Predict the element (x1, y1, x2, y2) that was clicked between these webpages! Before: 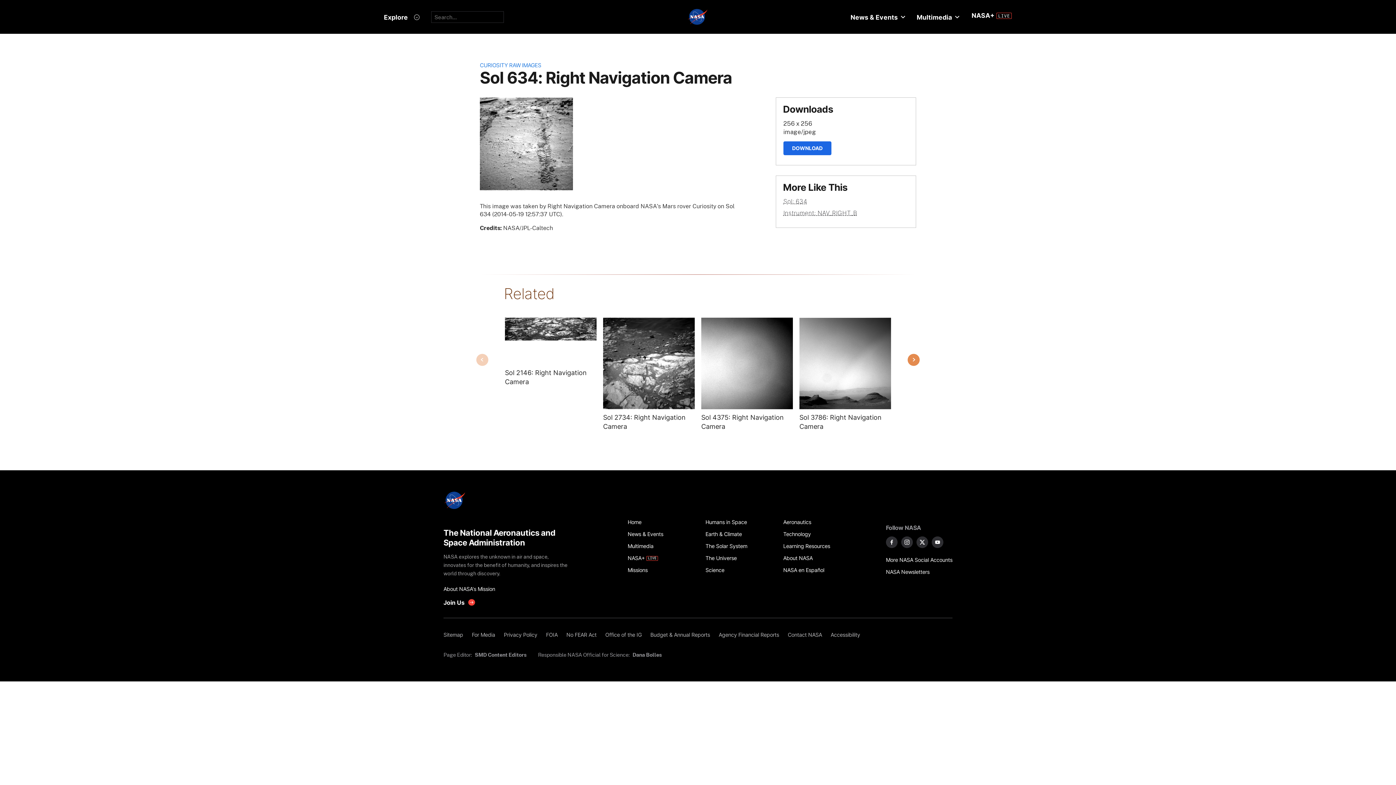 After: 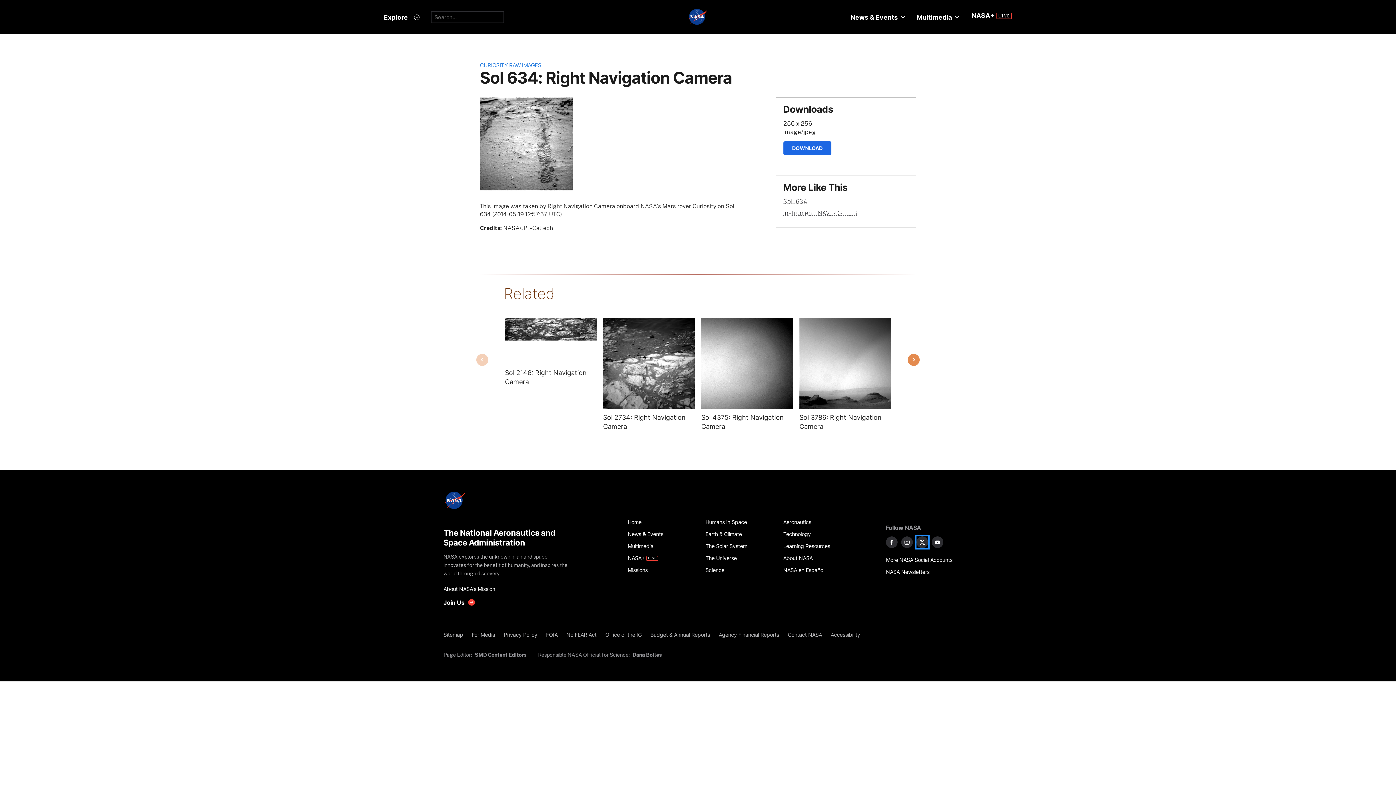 Action: label: NASA on X bbox: (916, 536, 928, 548)